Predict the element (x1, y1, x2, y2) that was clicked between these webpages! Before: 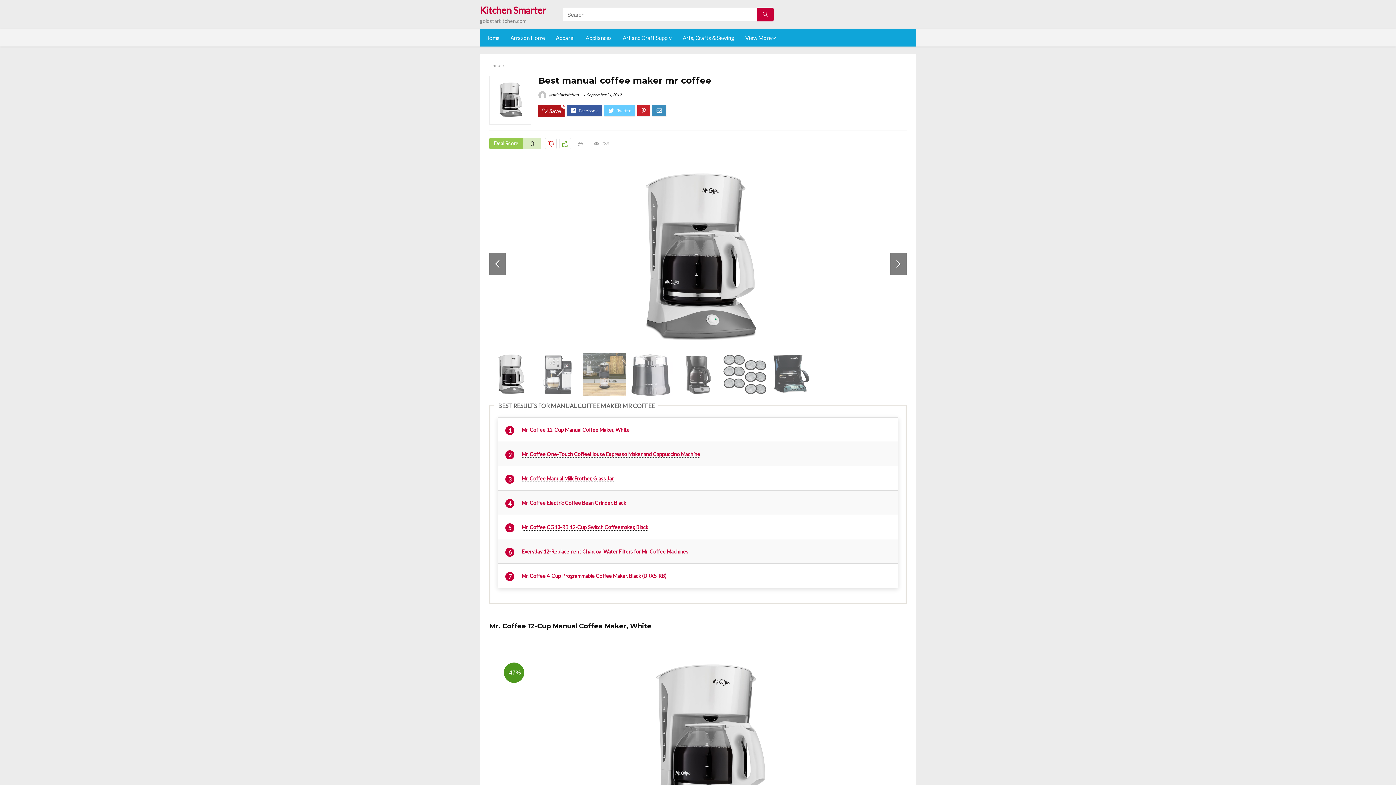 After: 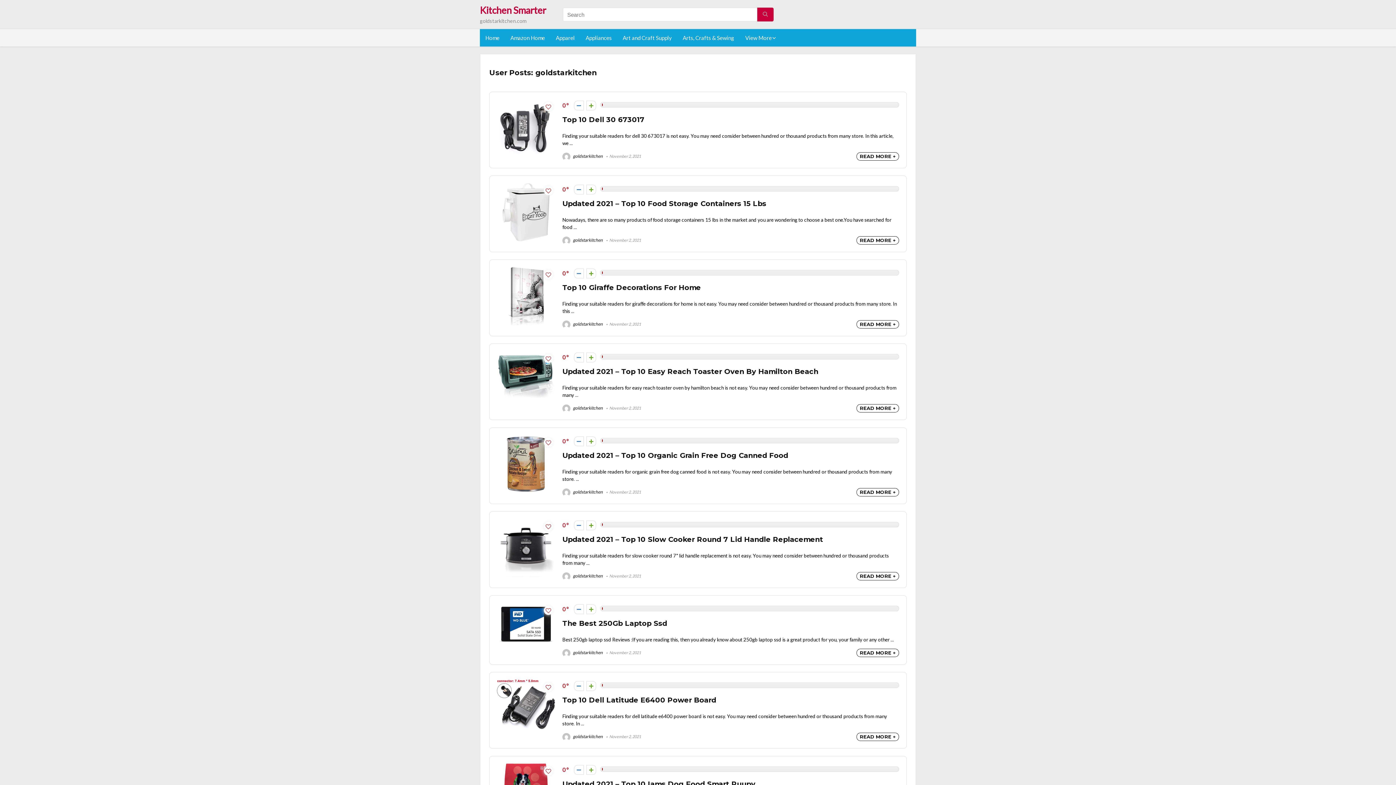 Action: label:  goldstarkitchen bbox: (538, 92, 578, 97)